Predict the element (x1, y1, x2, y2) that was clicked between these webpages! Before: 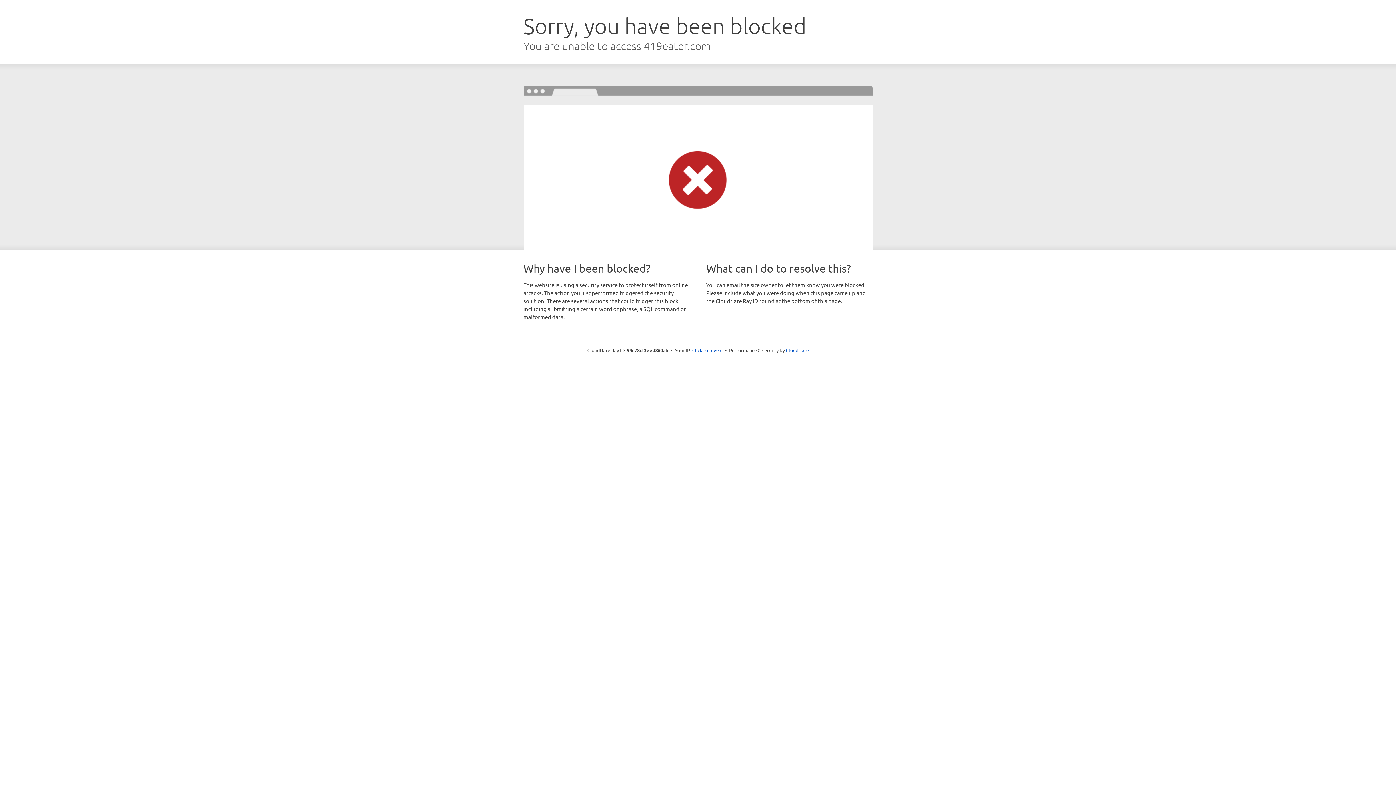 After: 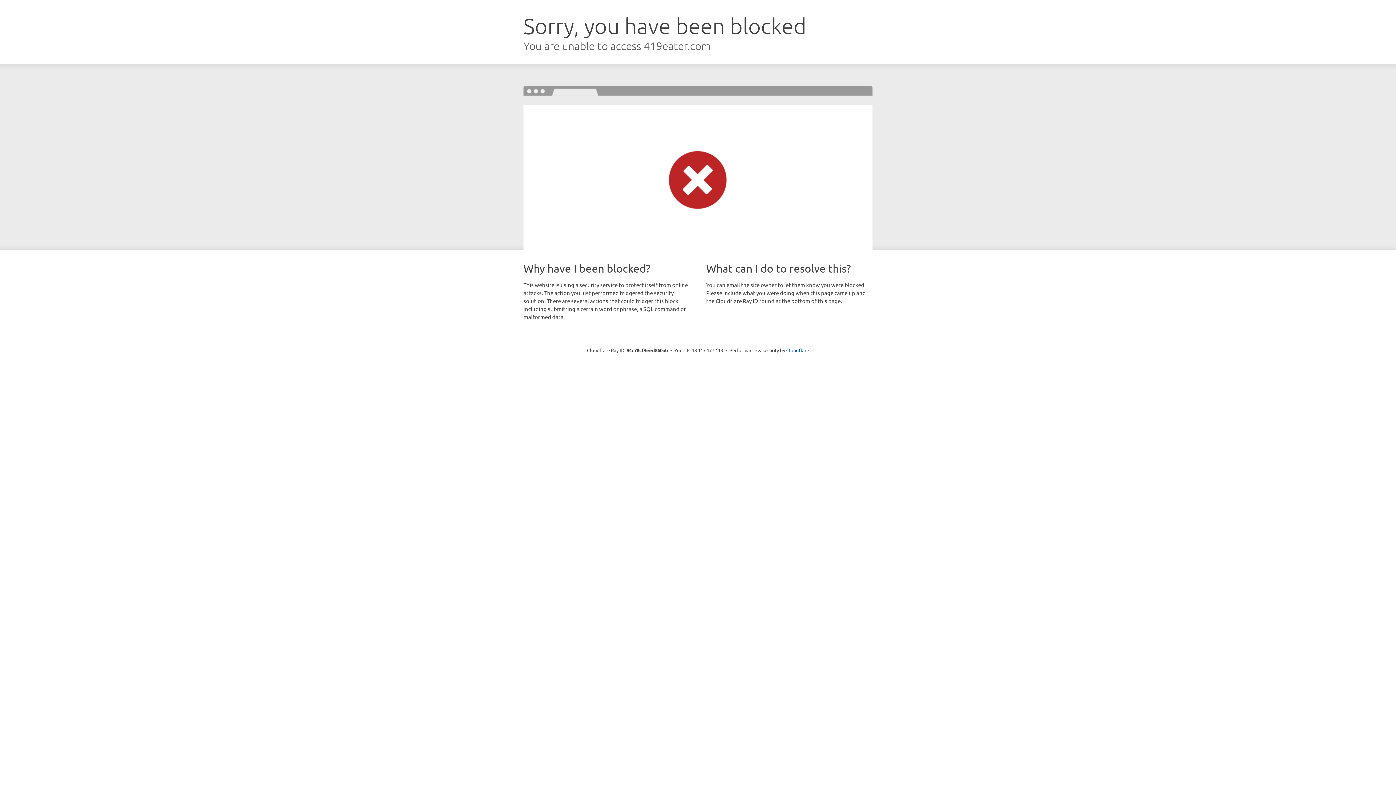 Action: label: Click to reveal bbox: (692, 346, 722, 353)